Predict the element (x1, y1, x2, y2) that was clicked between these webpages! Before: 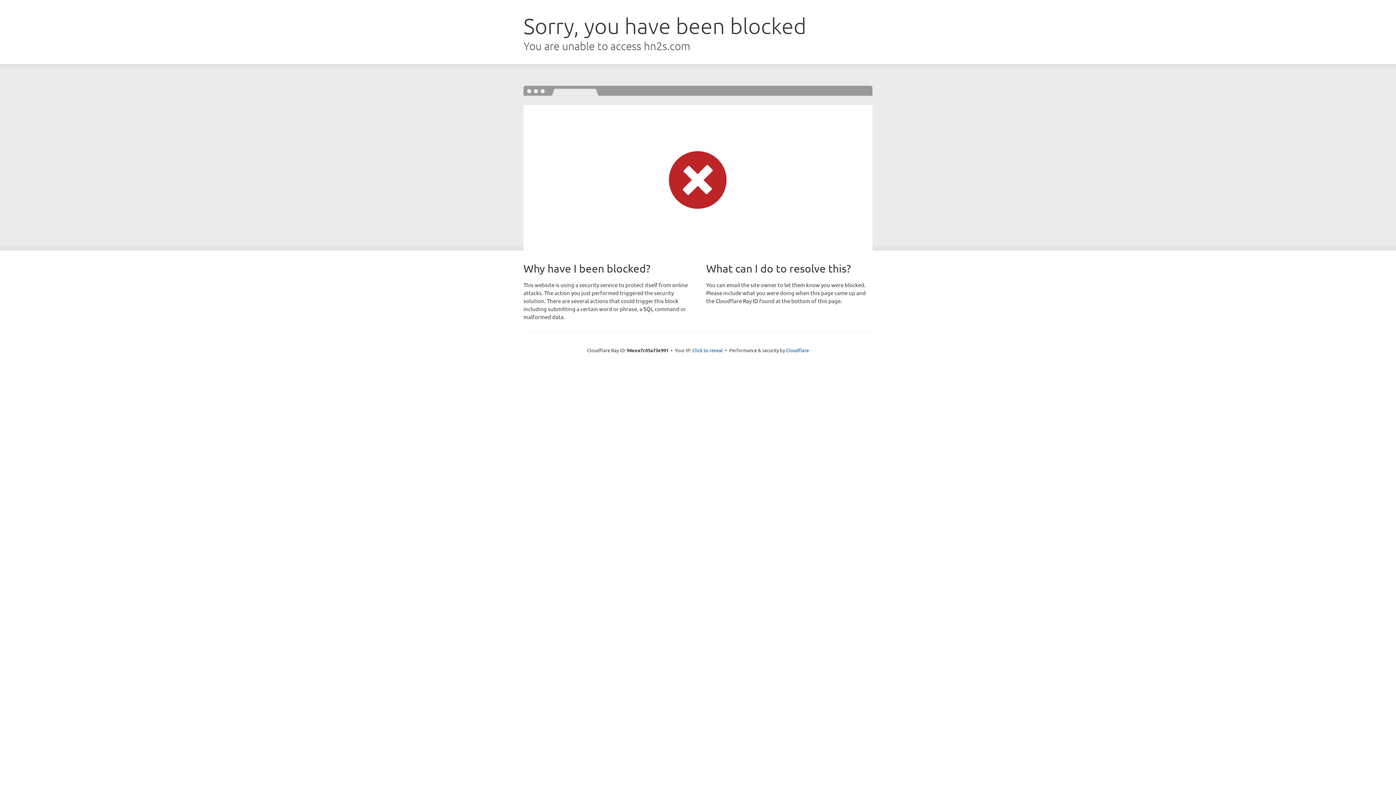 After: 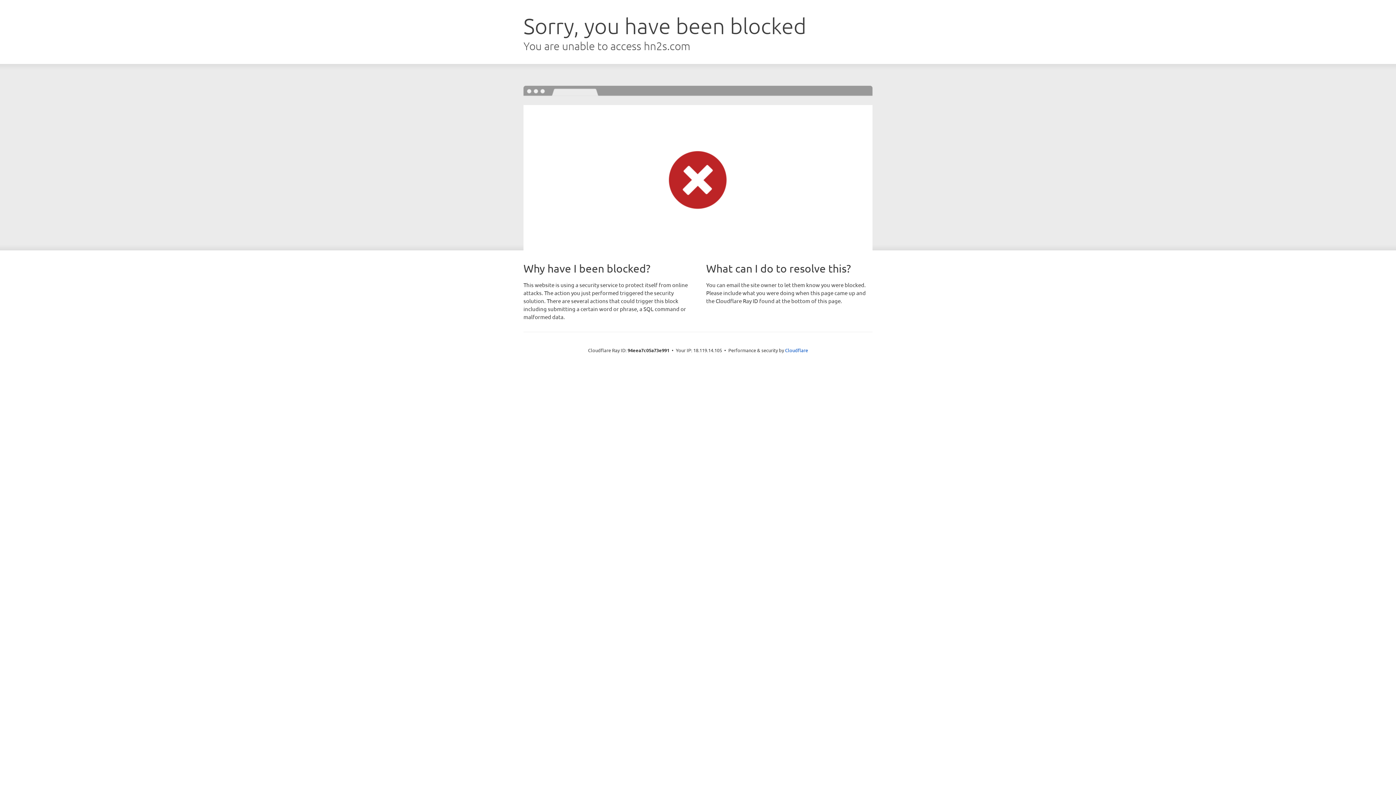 Action: label: Click to reveal bbox: (692, 346, 723, 353)